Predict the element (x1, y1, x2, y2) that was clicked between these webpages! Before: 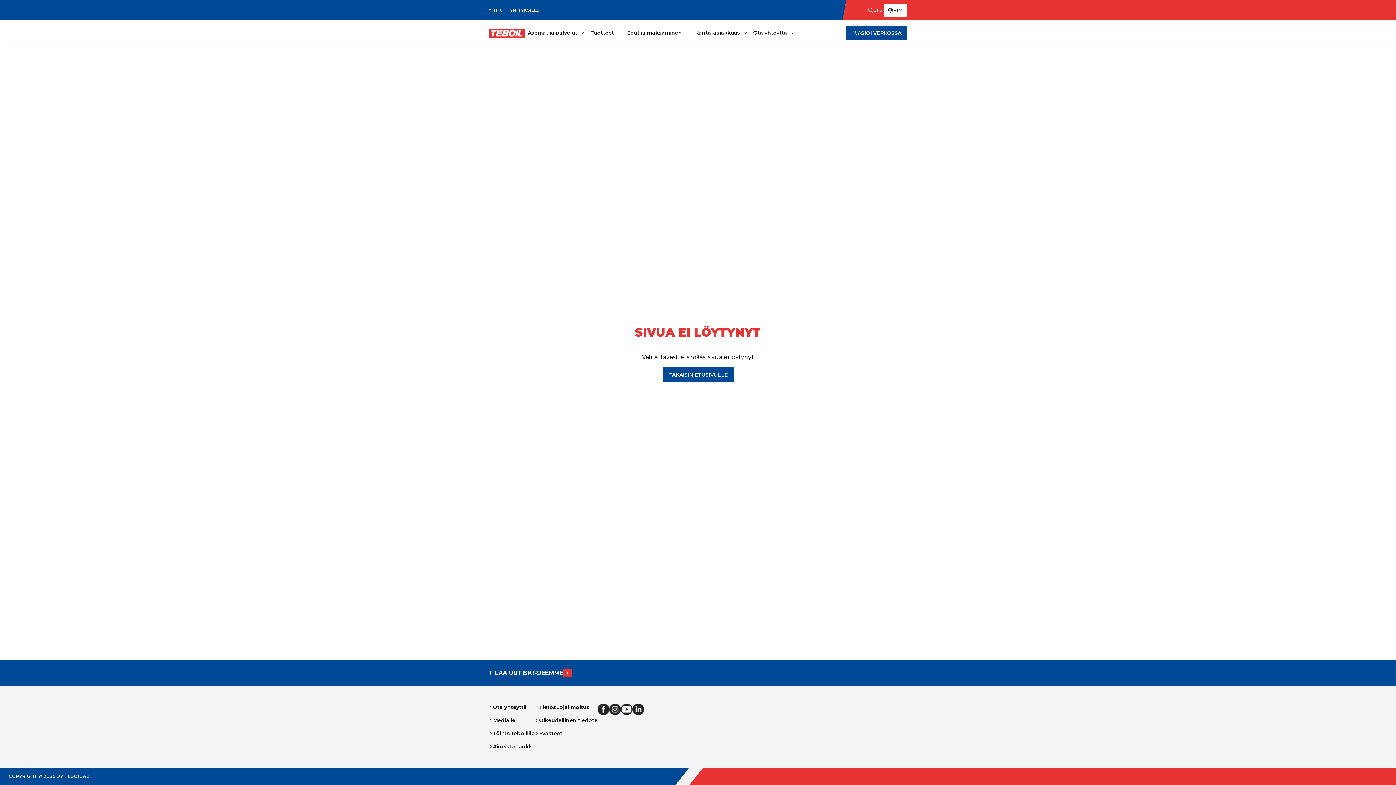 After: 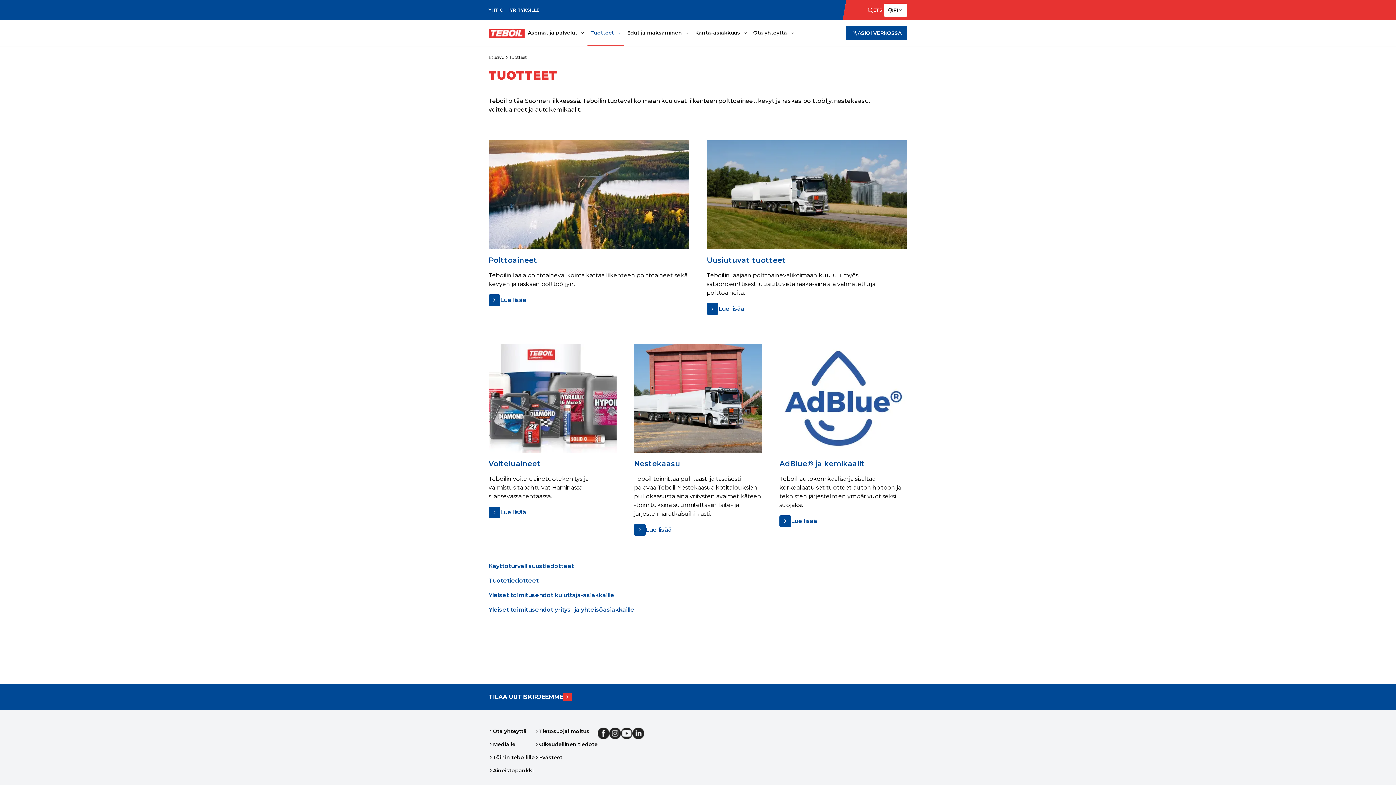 Action: label: Tuotteet bbox: (587, 20, 624, 45)